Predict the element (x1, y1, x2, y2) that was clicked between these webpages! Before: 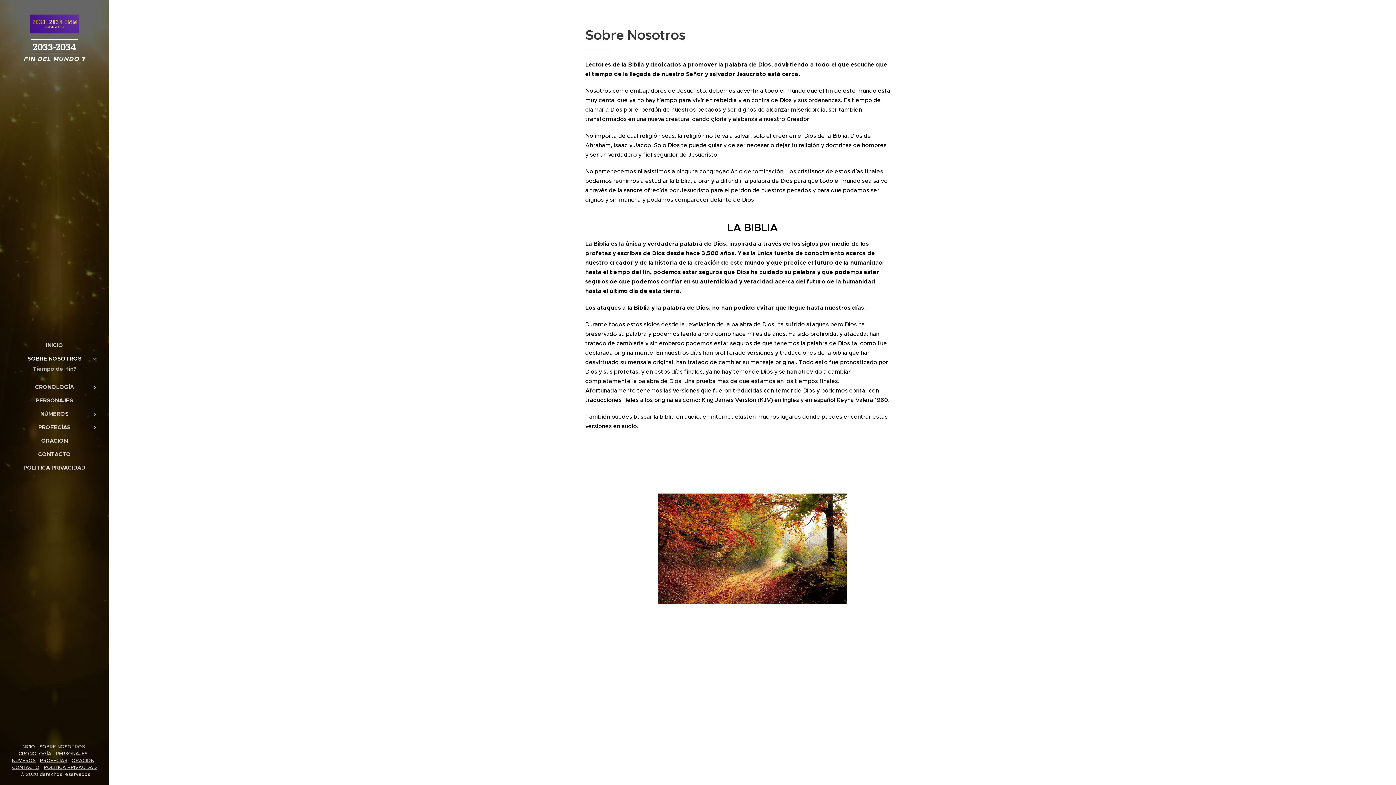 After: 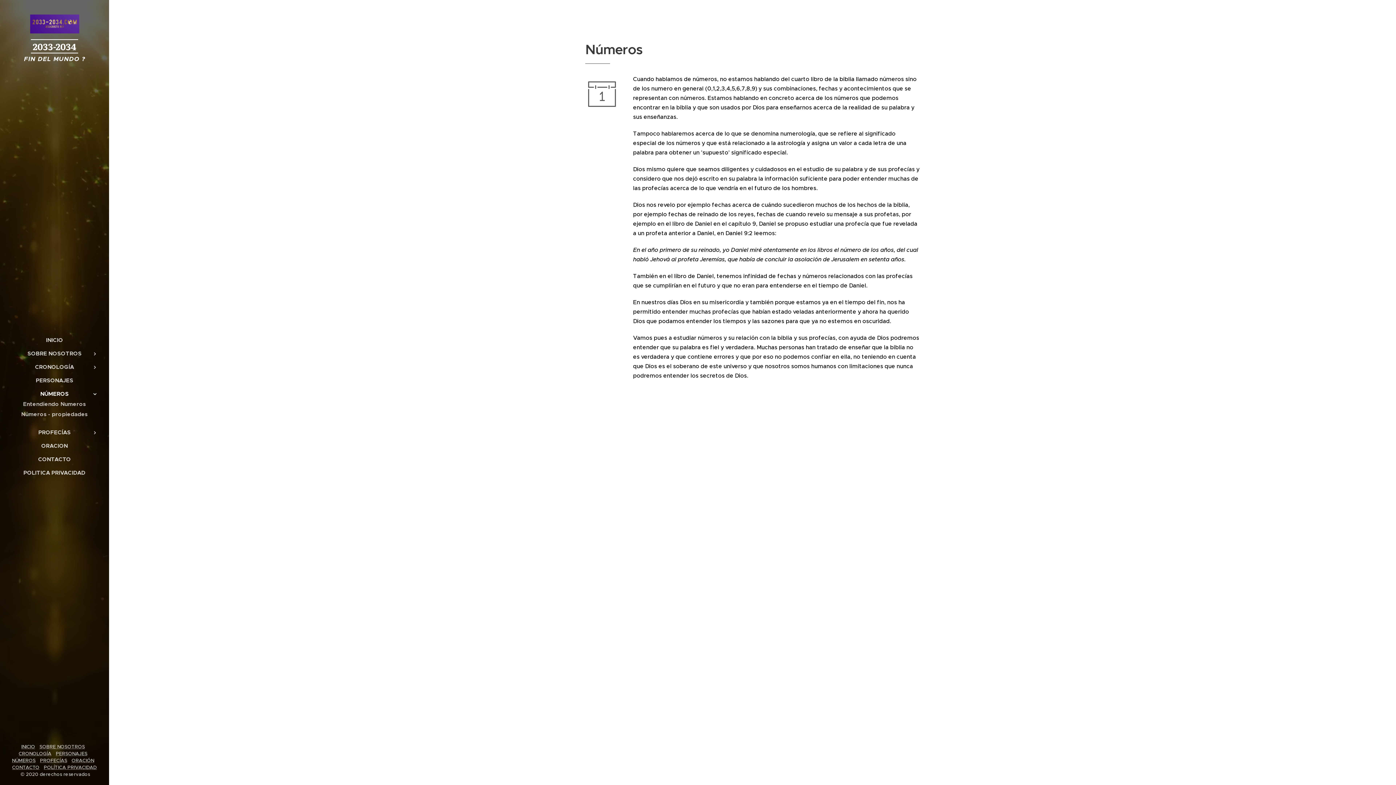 Action: label: NÚMEROS bbox: (12, 757, 35, 764)